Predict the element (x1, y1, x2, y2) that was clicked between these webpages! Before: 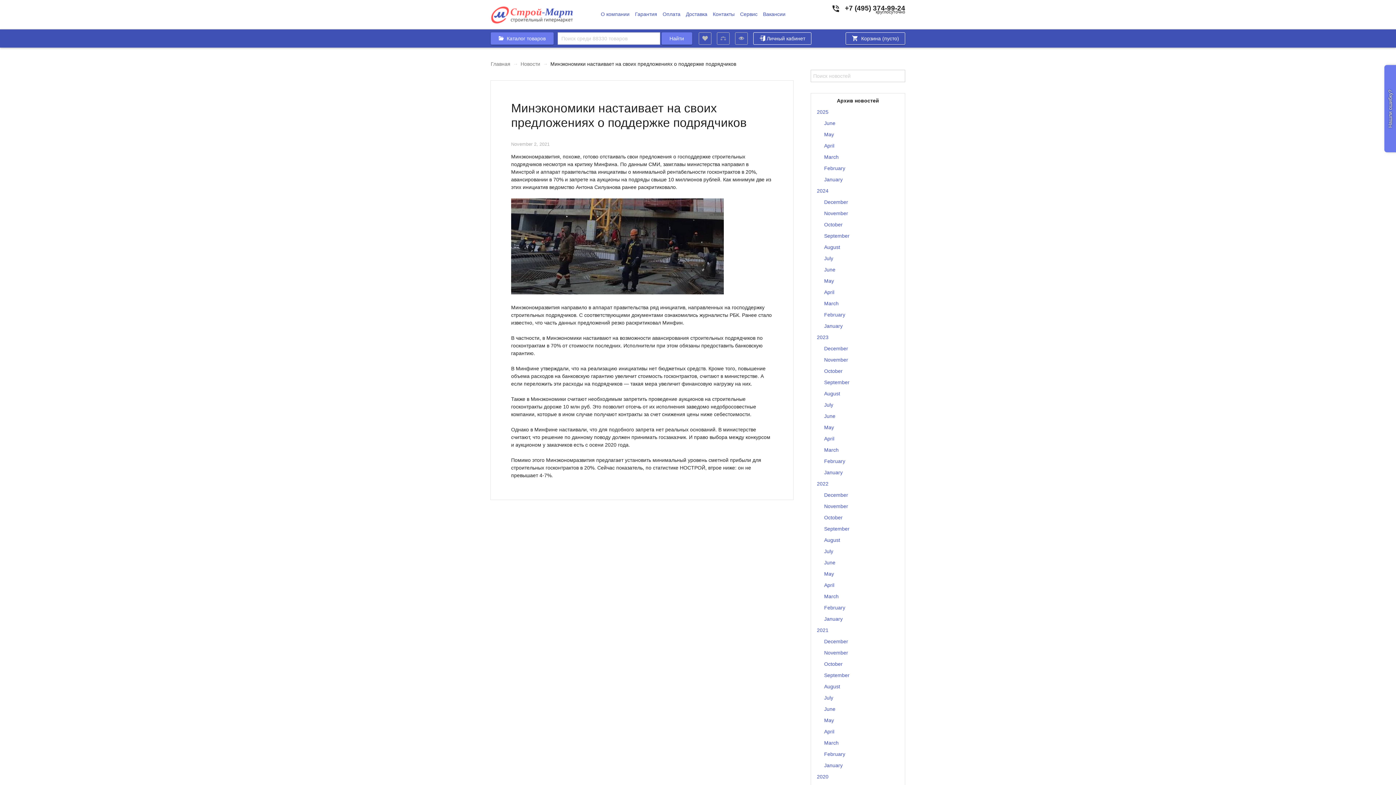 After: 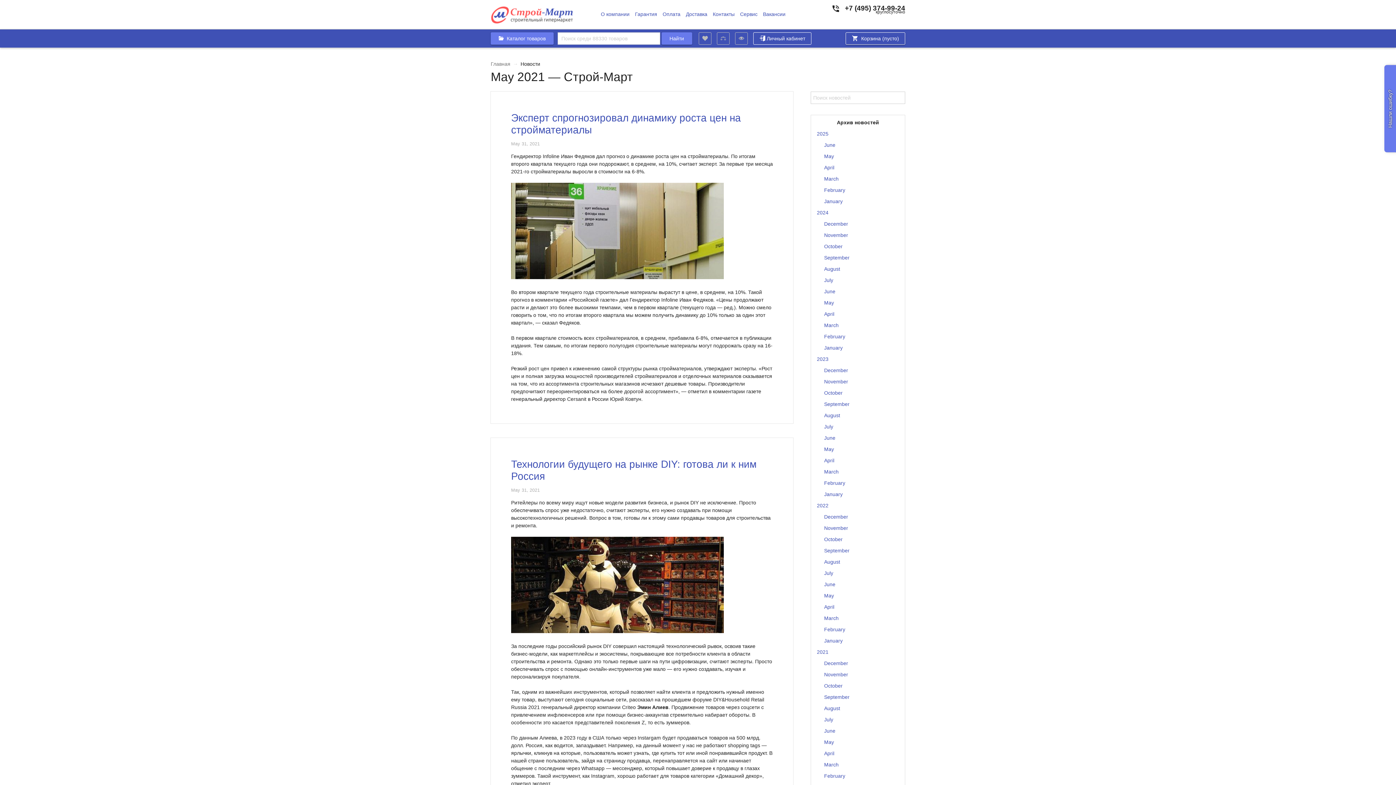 Action: bbox: (818, 715, 905, 726) label: May